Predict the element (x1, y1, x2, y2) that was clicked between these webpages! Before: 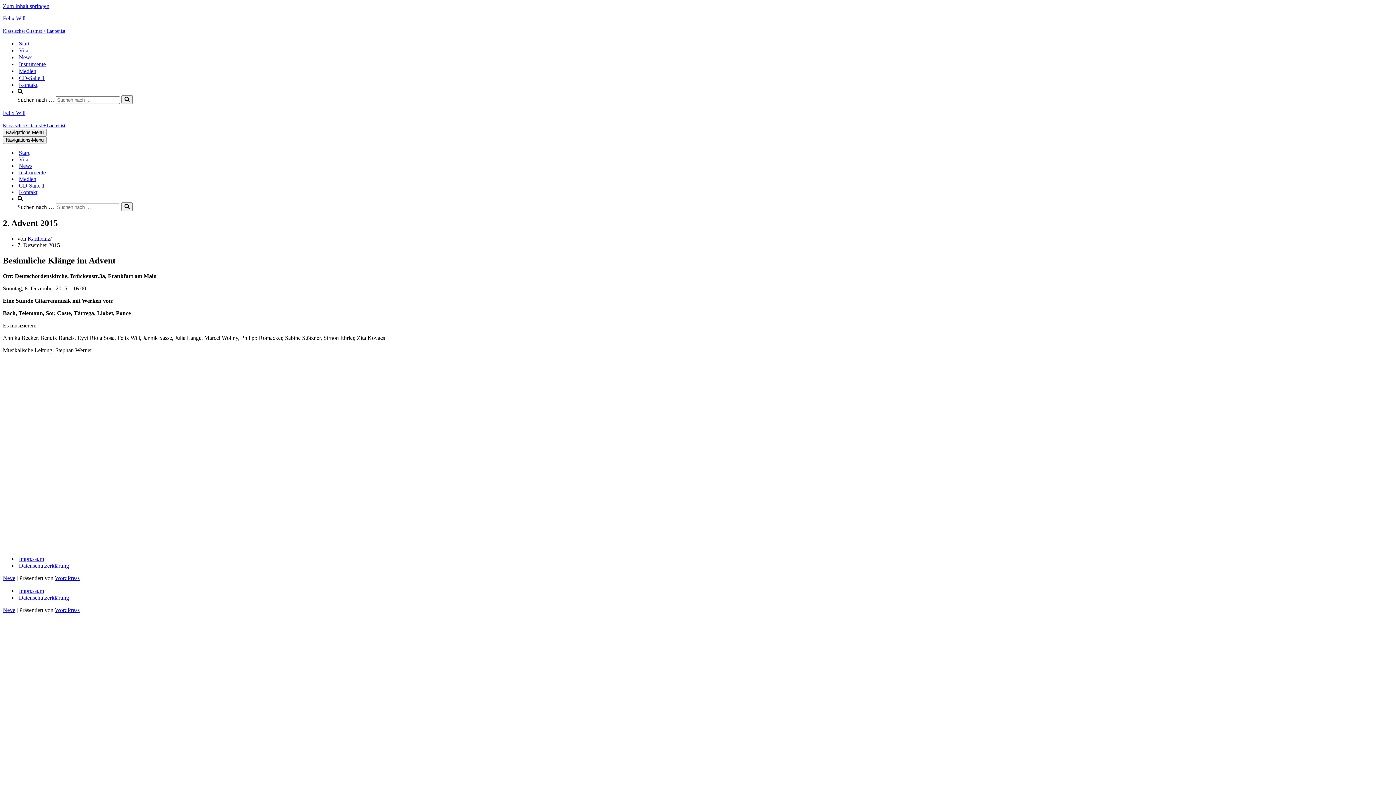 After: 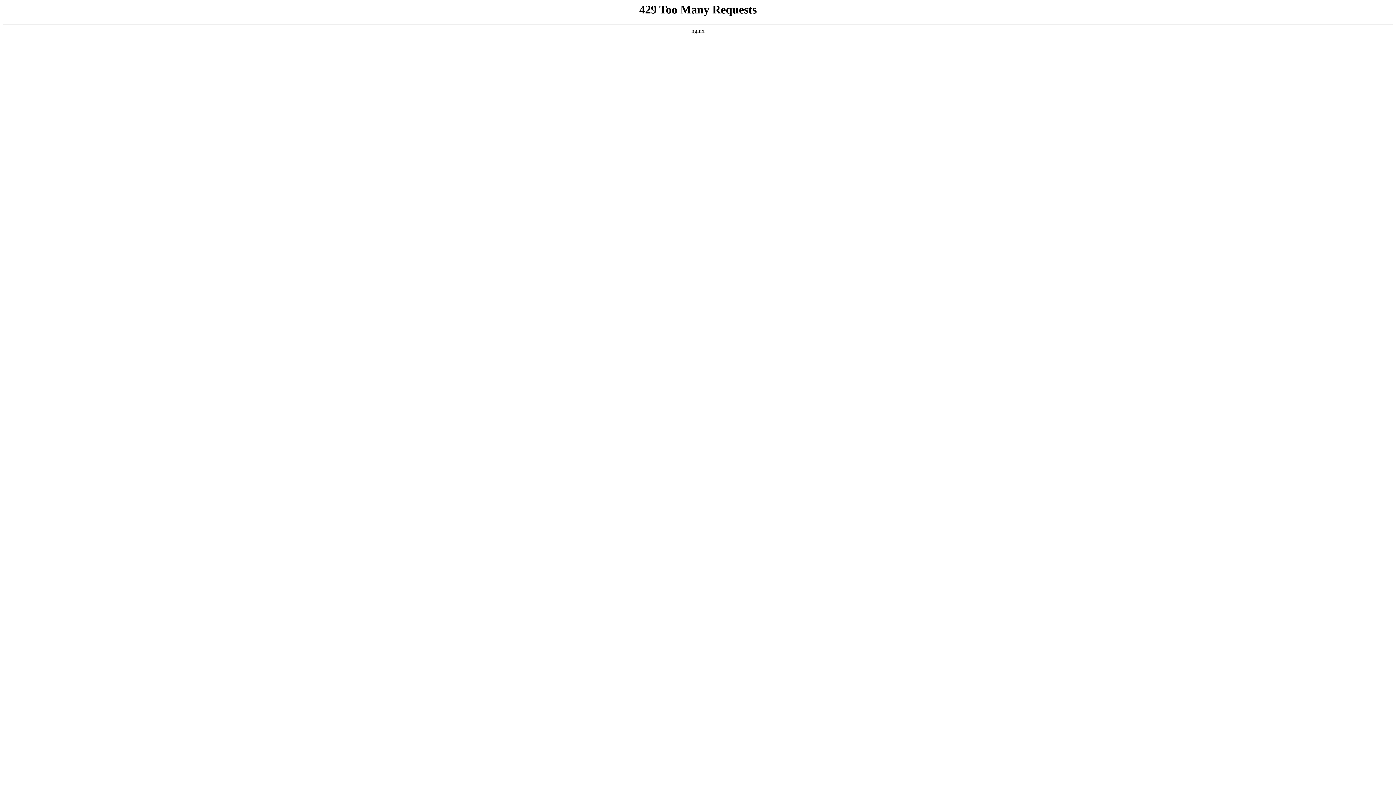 Action: bbox: (18, 587, 44, 594) label: Impressum